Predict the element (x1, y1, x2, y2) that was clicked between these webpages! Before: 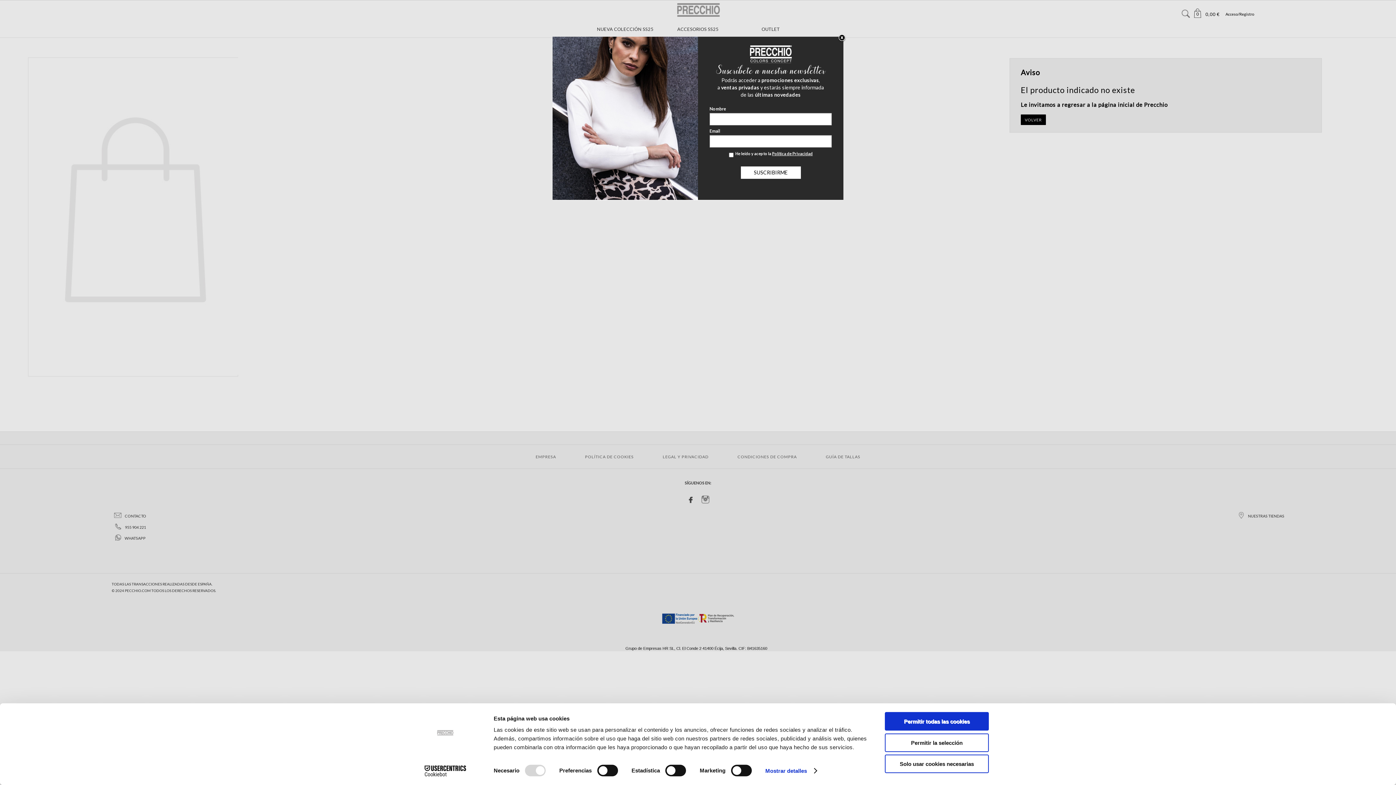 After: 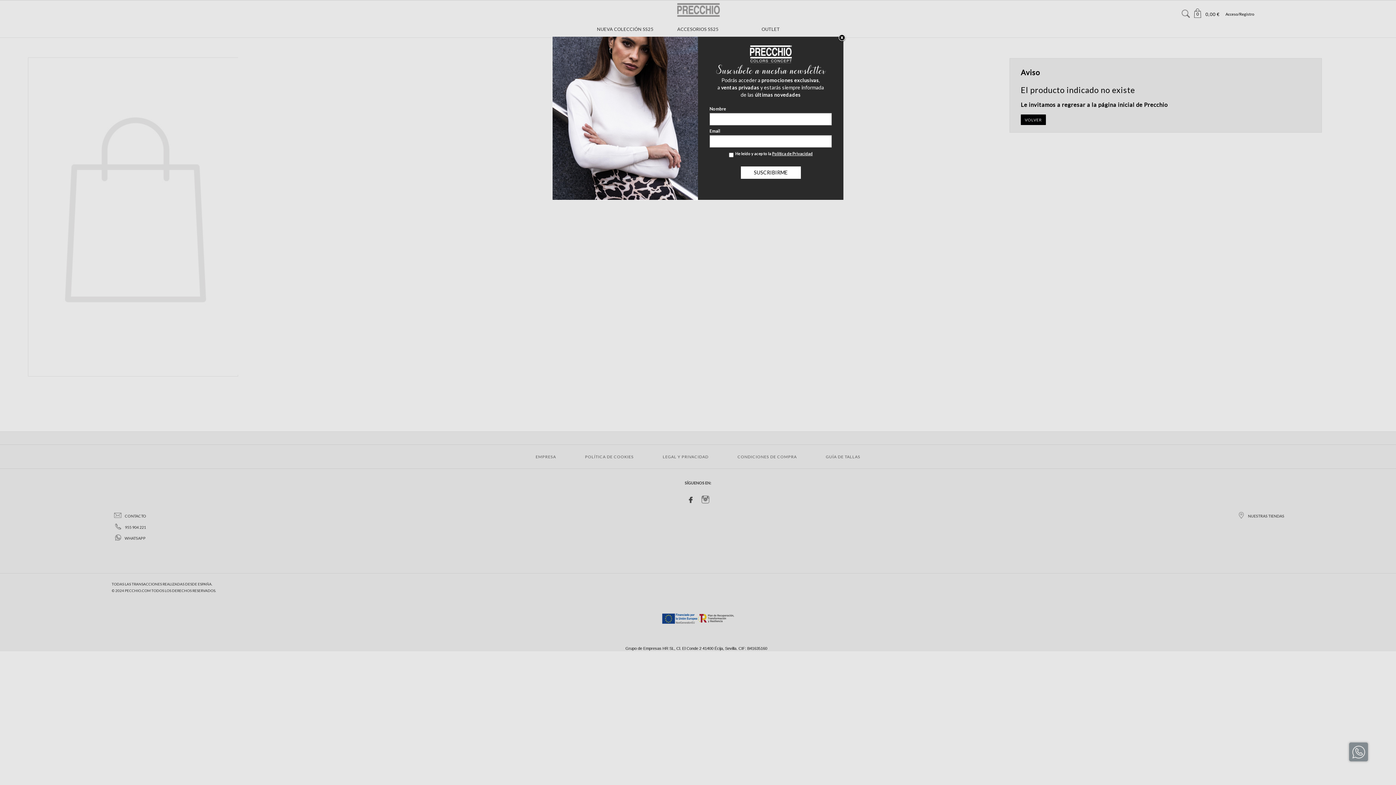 Action: label: Permitir todas las cookies bbox: (885, 712, 989, 731)